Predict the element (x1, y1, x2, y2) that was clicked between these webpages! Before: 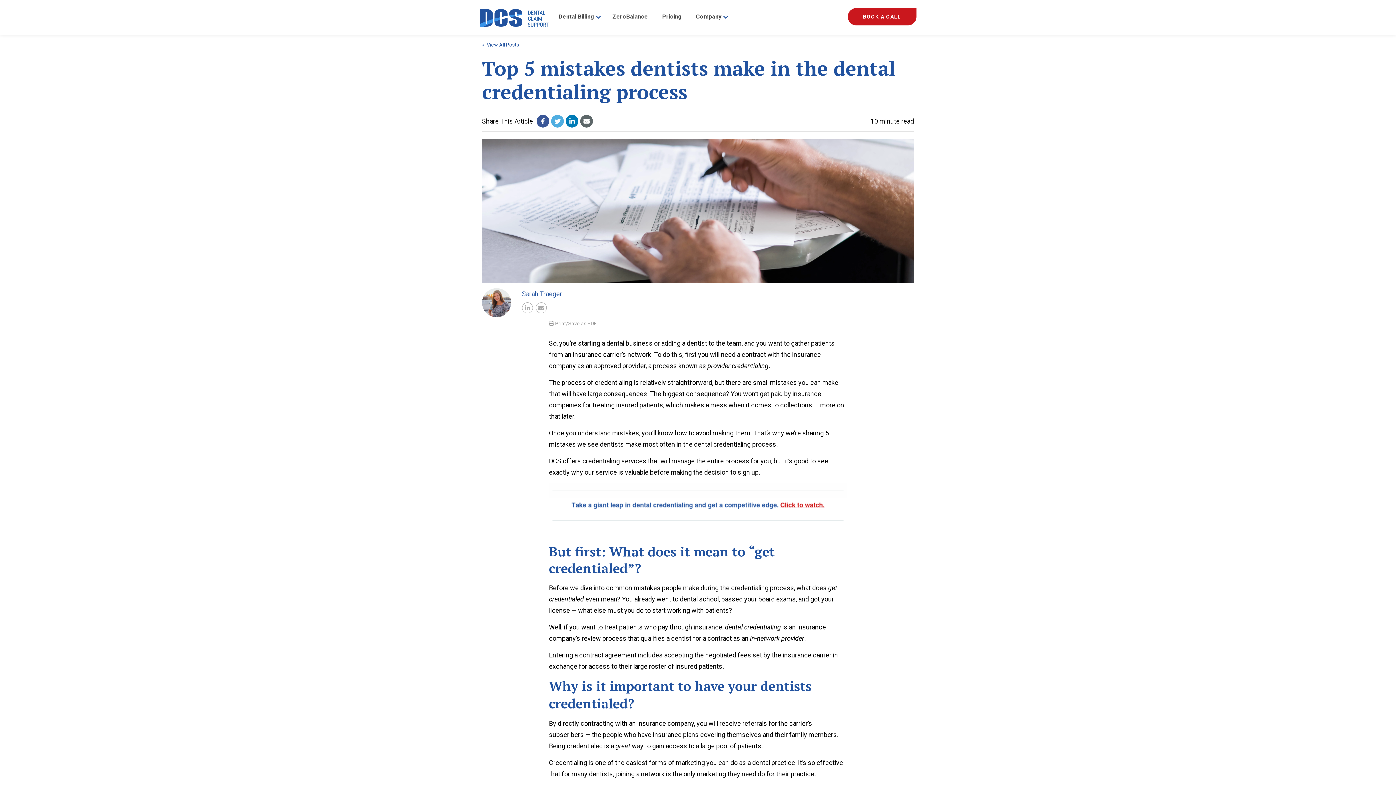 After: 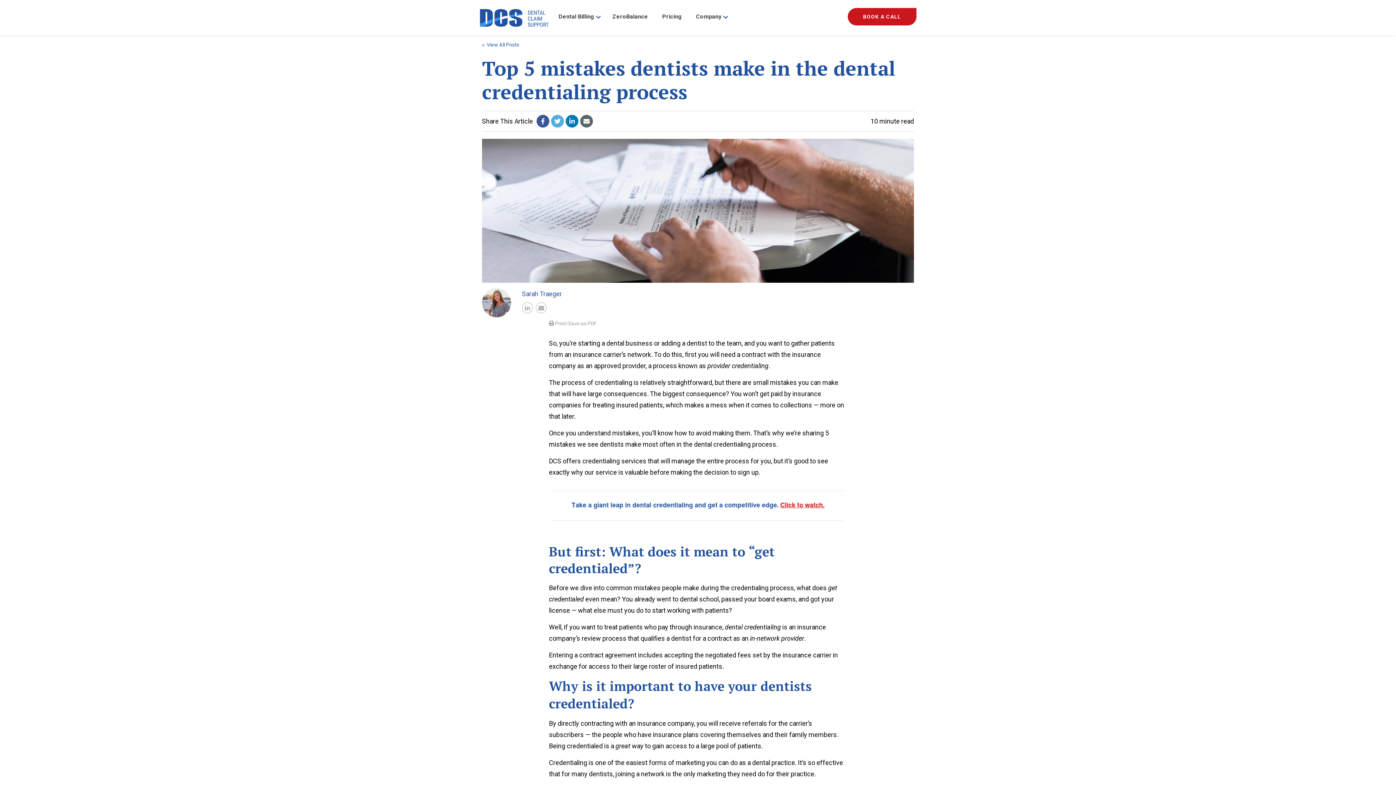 Action: bbox: (551, 114, 564, 127)